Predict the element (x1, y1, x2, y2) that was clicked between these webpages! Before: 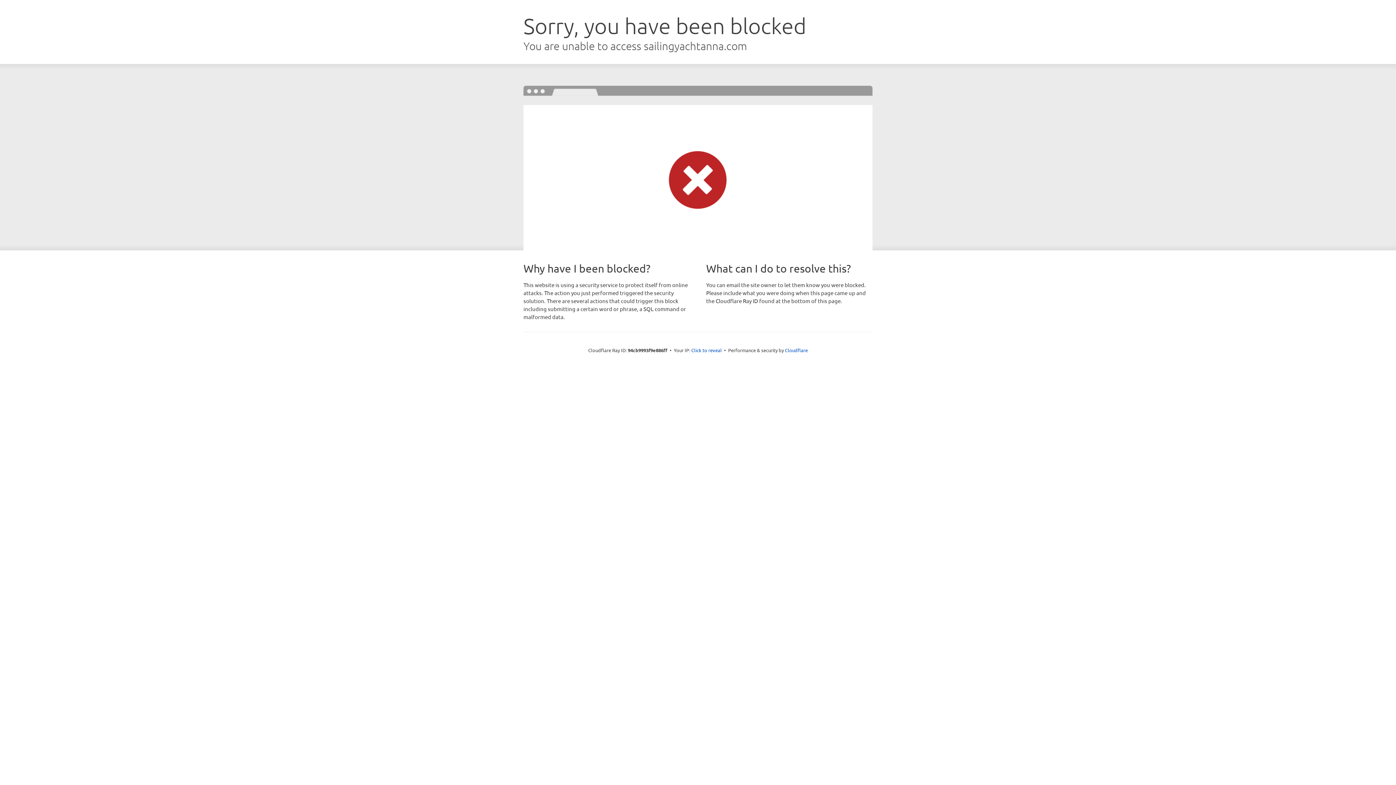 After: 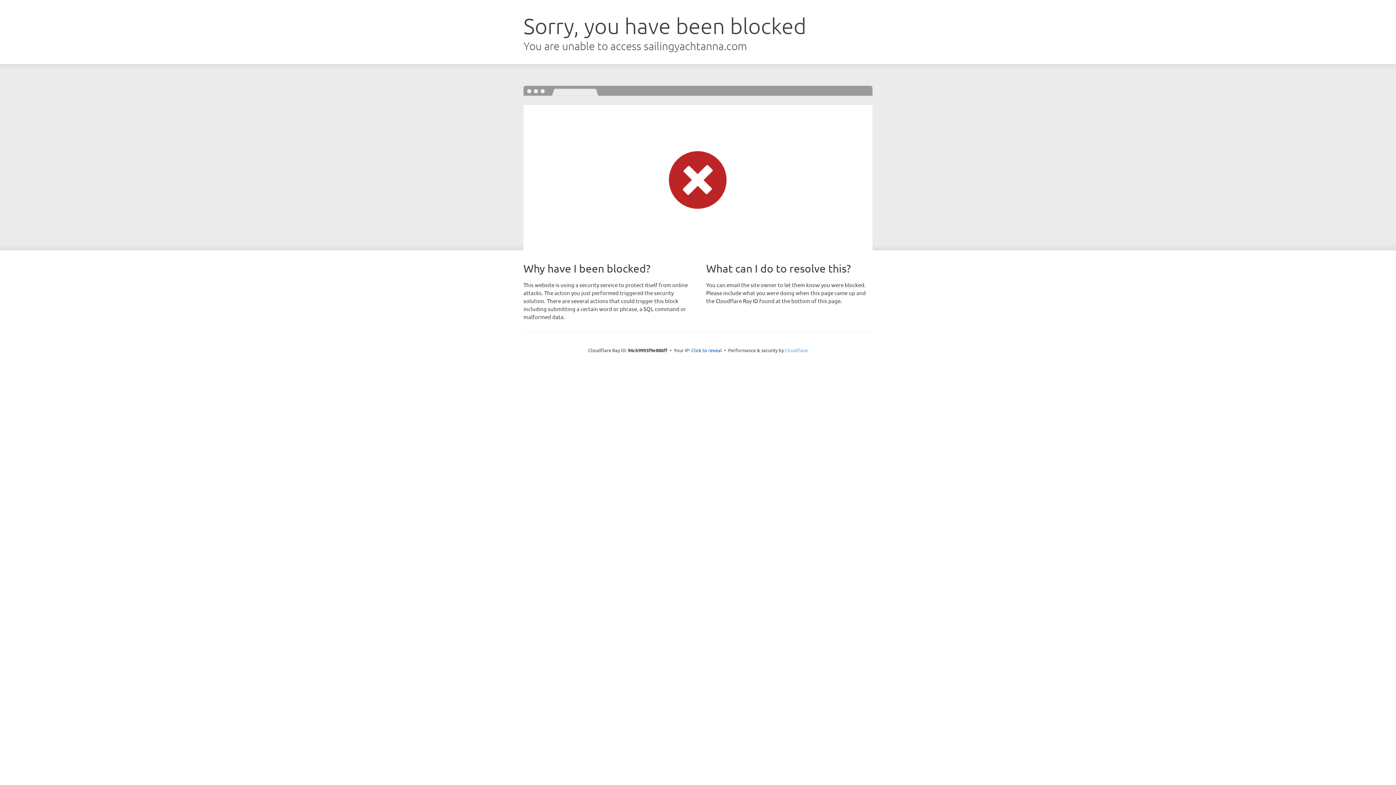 Action: bbox: (785, 347, 808, 353) label: Cloudflare